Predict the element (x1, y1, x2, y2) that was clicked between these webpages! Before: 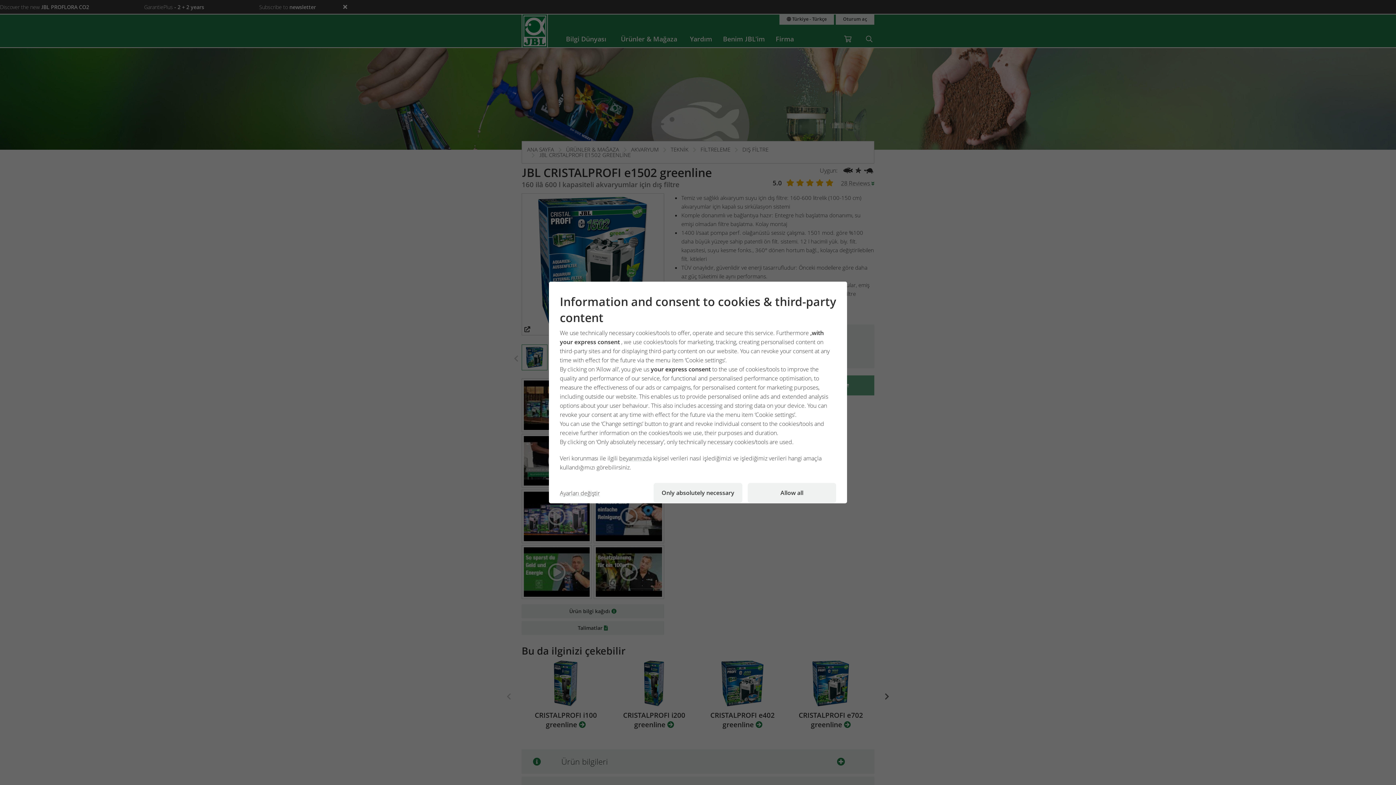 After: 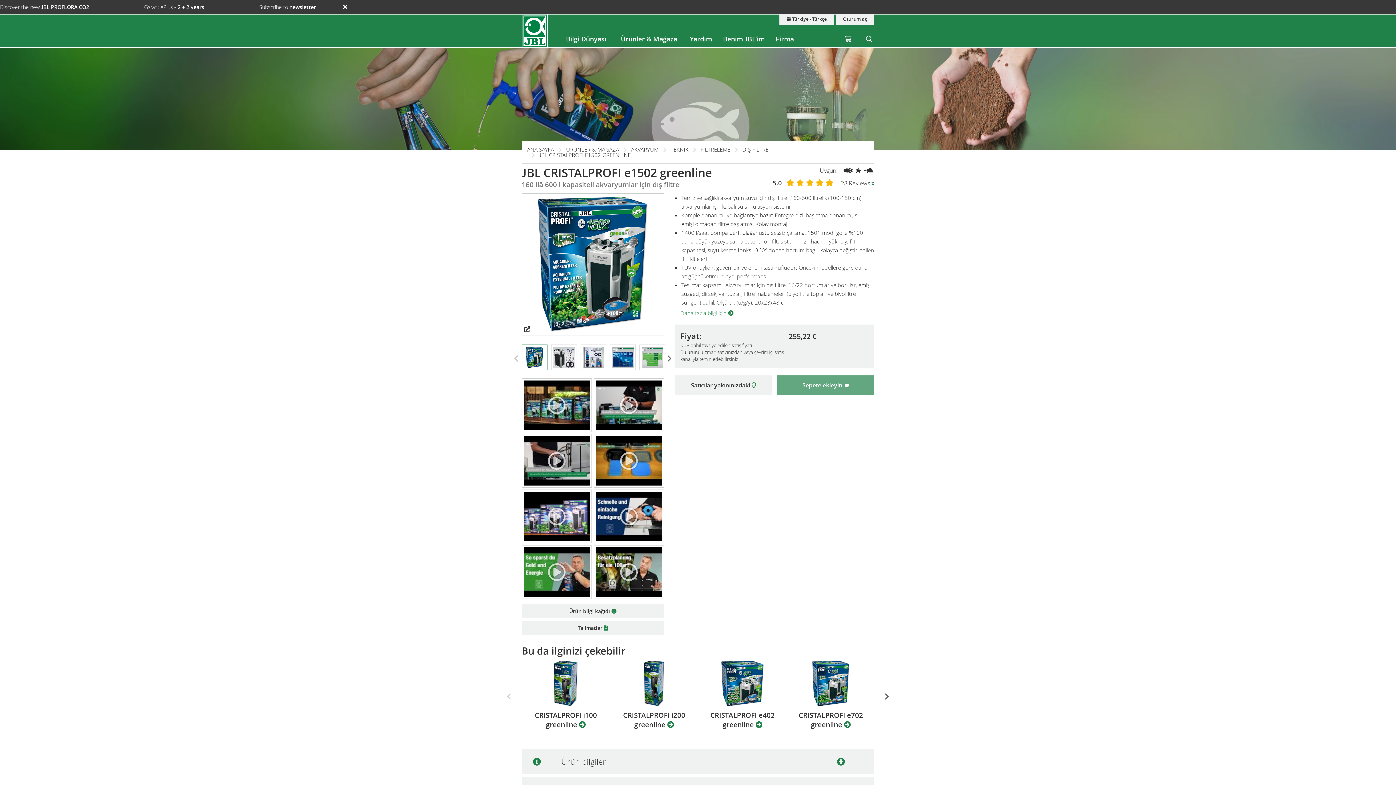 Action: bbox: (747, 483, 836, 503) label: Allow all